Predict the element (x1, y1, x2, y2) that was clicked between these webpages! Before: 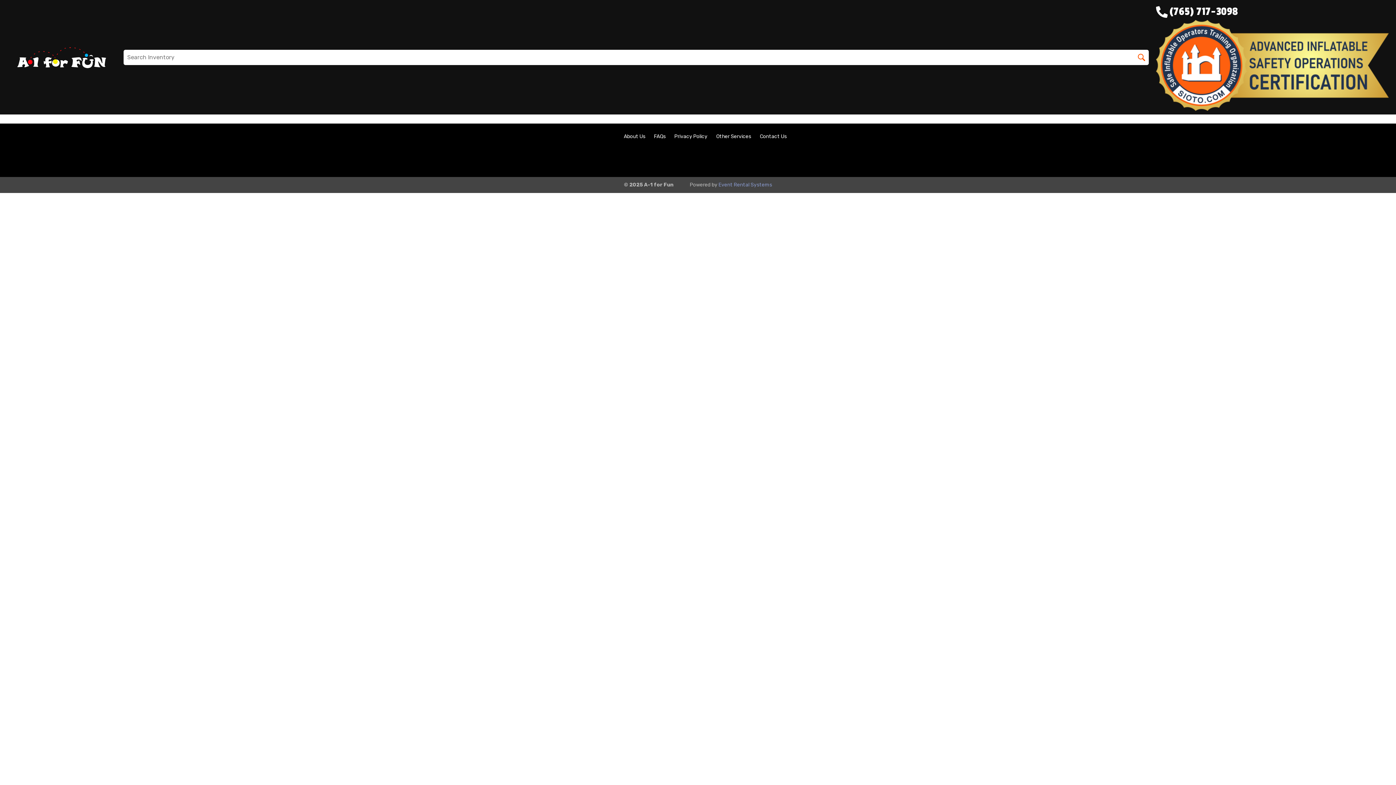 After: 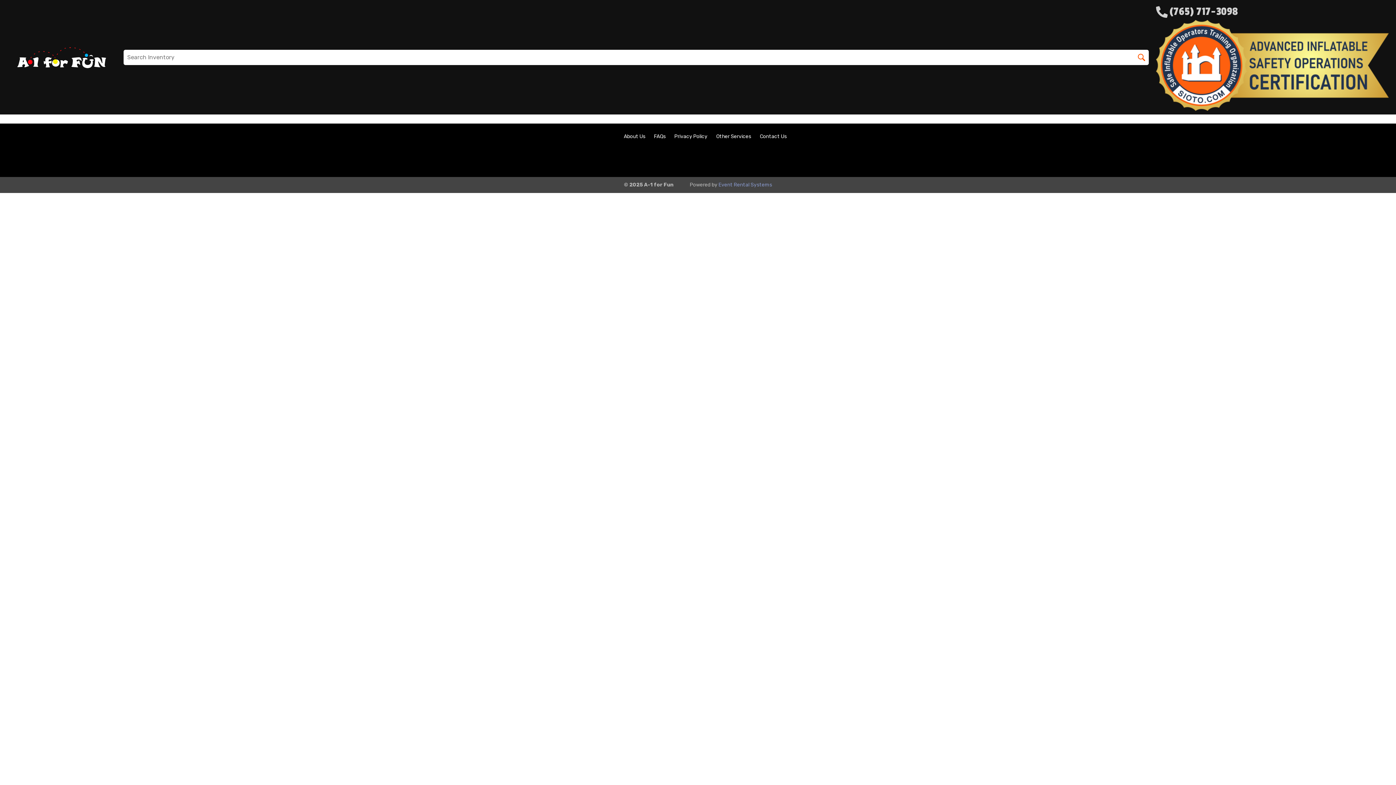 Action: label: (765) 717-3098 bbox: (1156, 3, 1389, 20)